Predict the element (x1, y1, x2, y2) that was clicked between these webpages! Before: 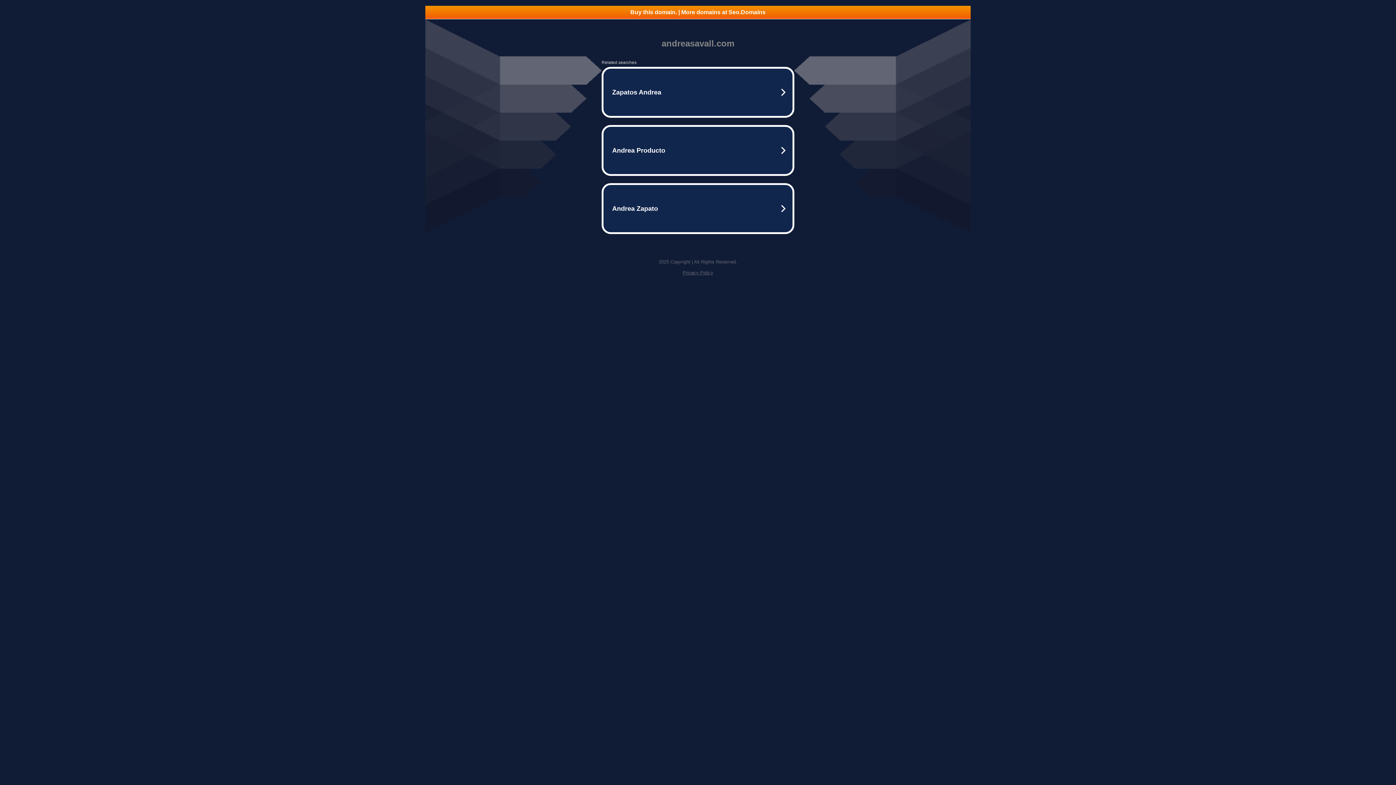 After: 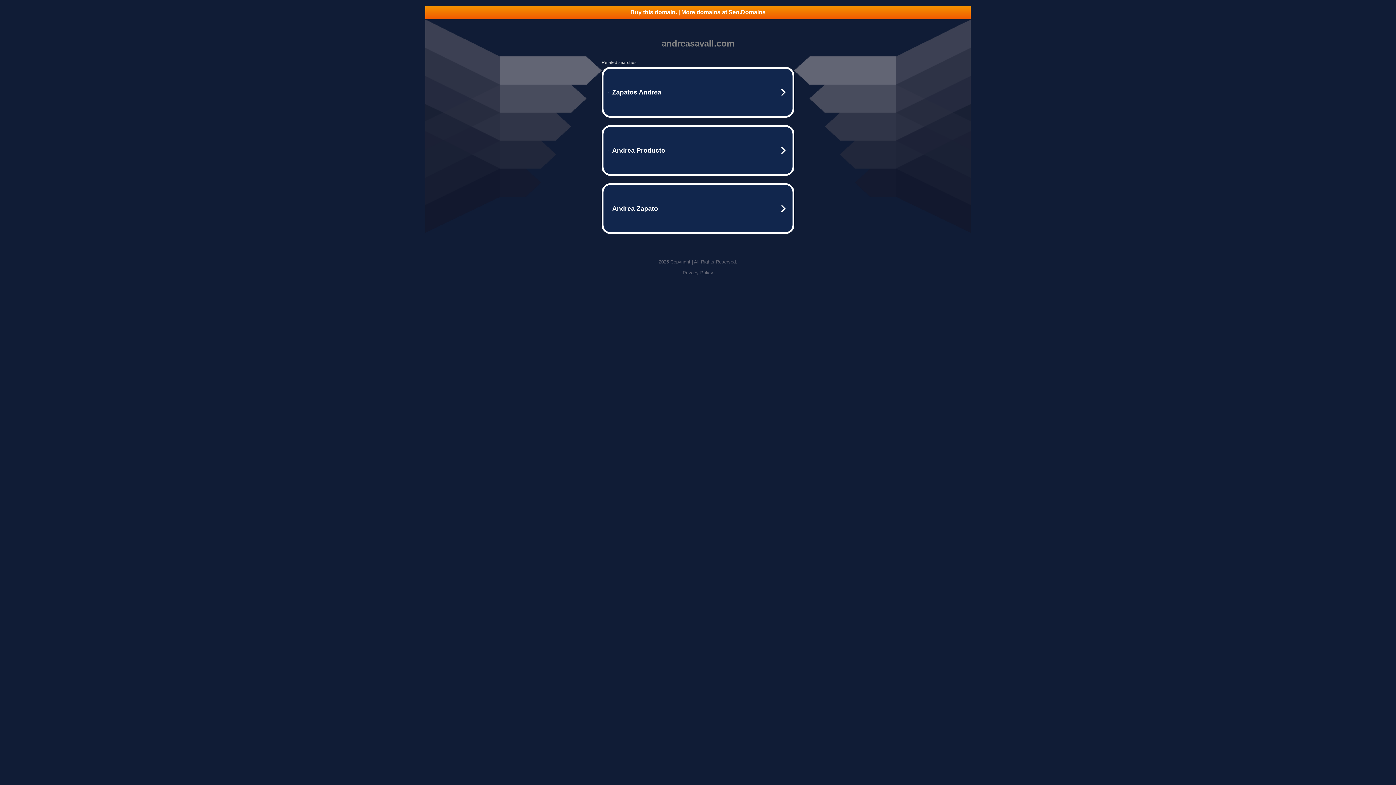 Action: label: Privacy Policy bbox: (682, 270, 713, 275)